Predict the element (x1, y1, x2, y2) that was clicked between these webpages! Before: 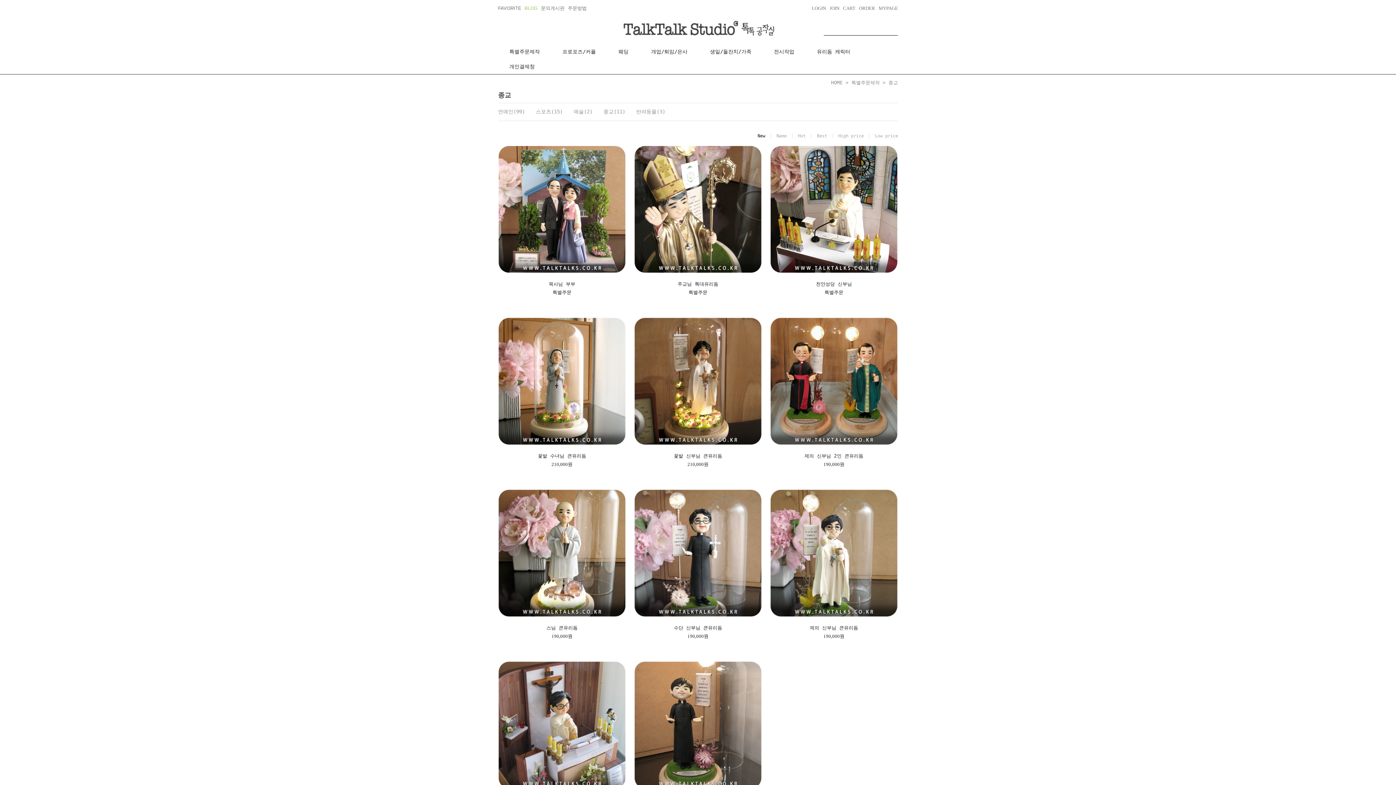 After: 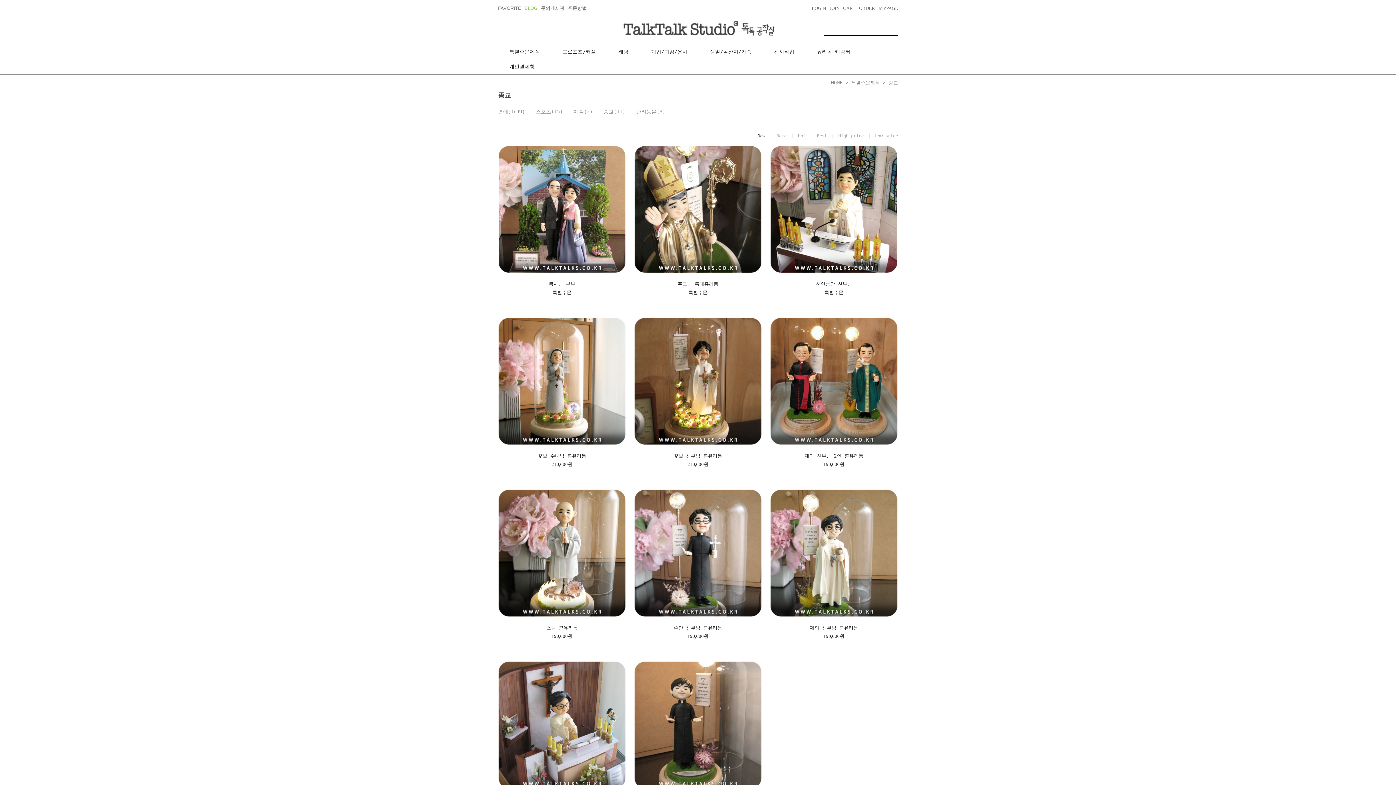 Action: bbox: (757, 133, 765, 138) label: New